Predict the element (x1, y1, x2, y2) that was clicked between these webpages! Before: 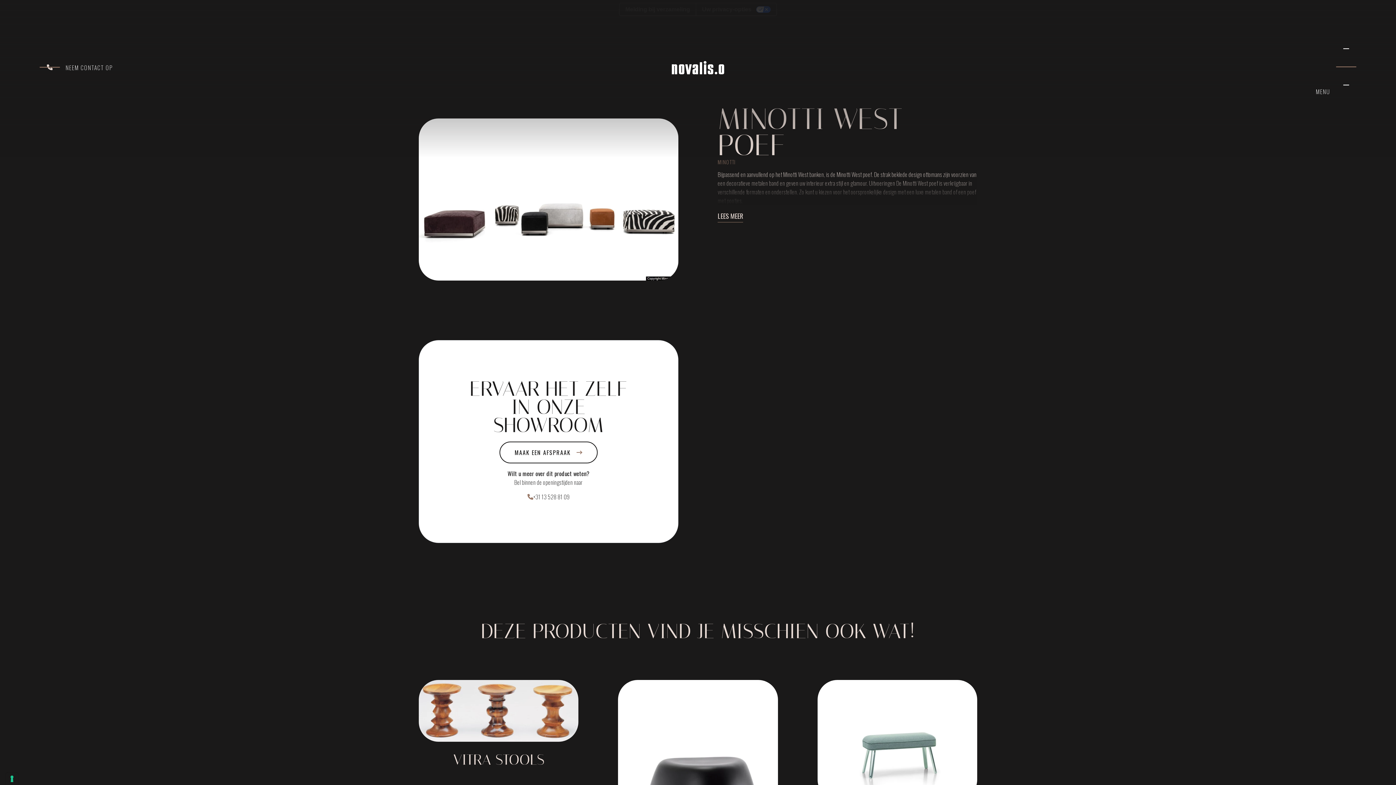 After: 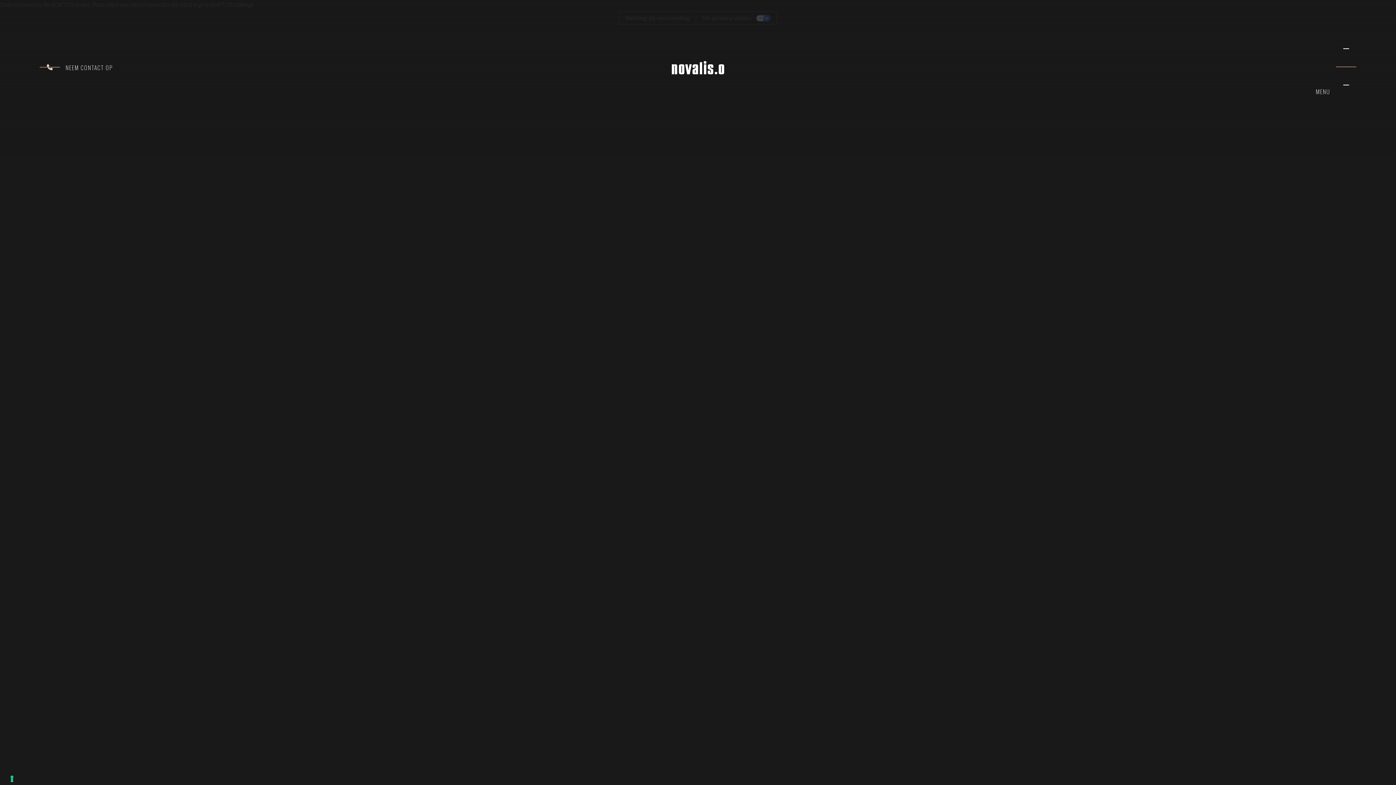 Action: label: MAAK EEN AFSPRAAK bbox: (499, 441, 597, 463)